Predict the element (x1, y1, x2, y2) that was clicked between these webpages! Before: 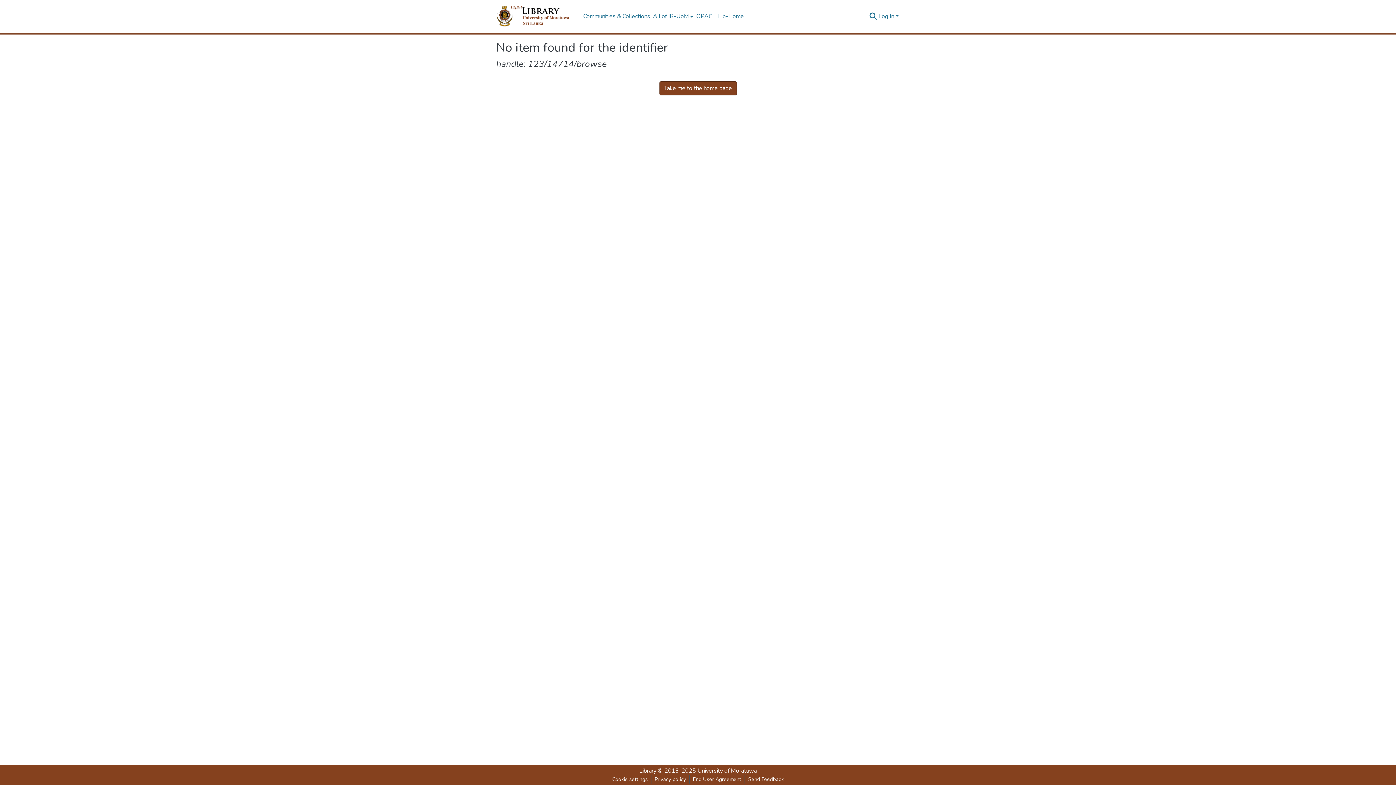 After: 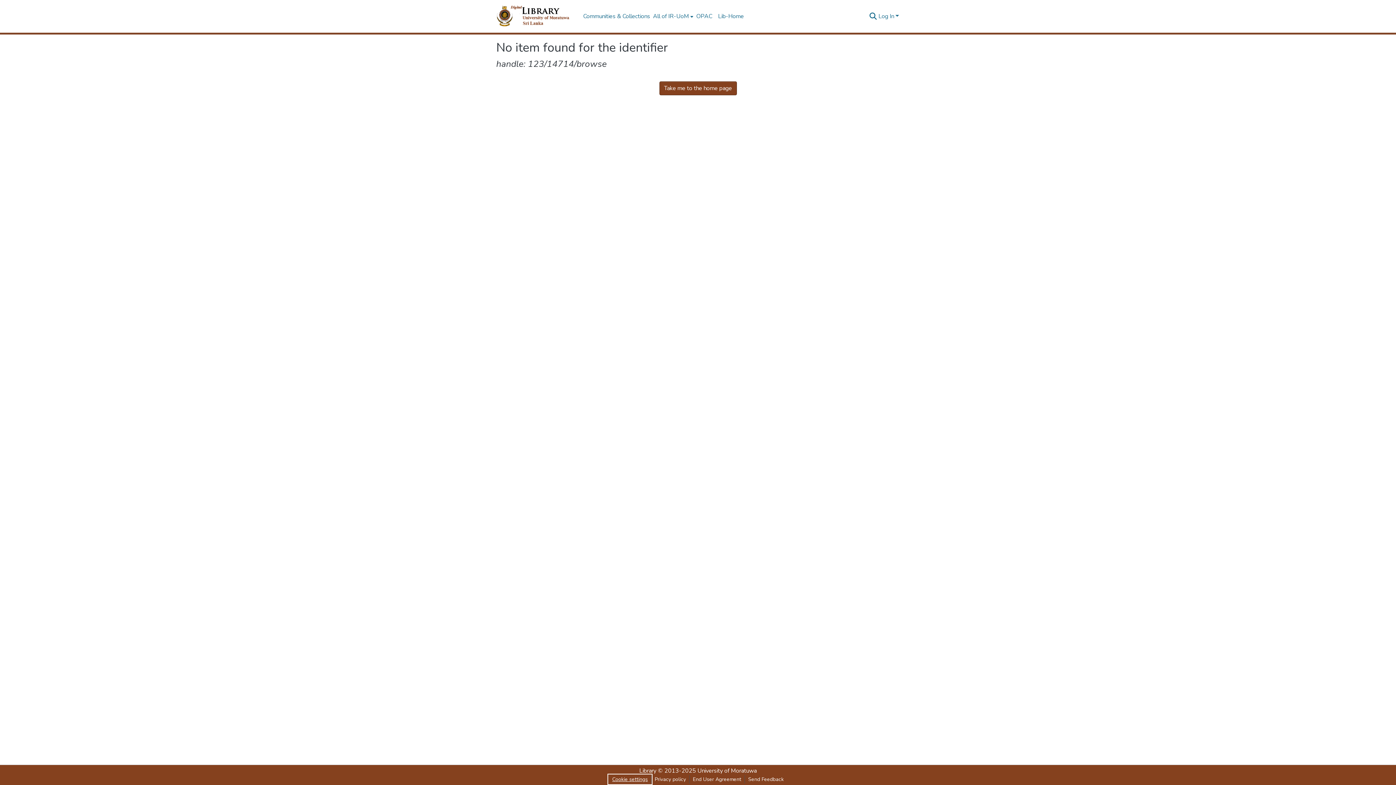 Action: bbox: (609, 775, 651, 784) label: Cookie settings